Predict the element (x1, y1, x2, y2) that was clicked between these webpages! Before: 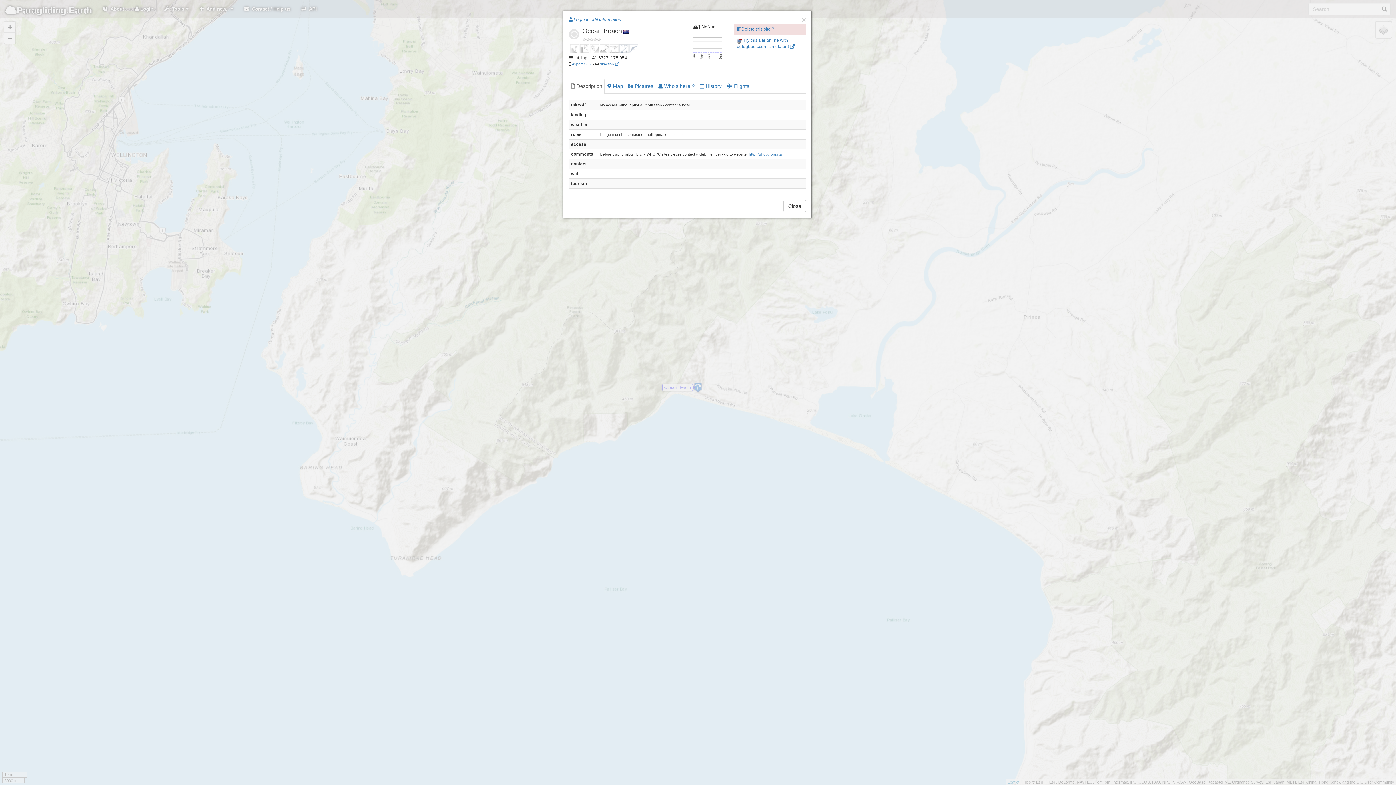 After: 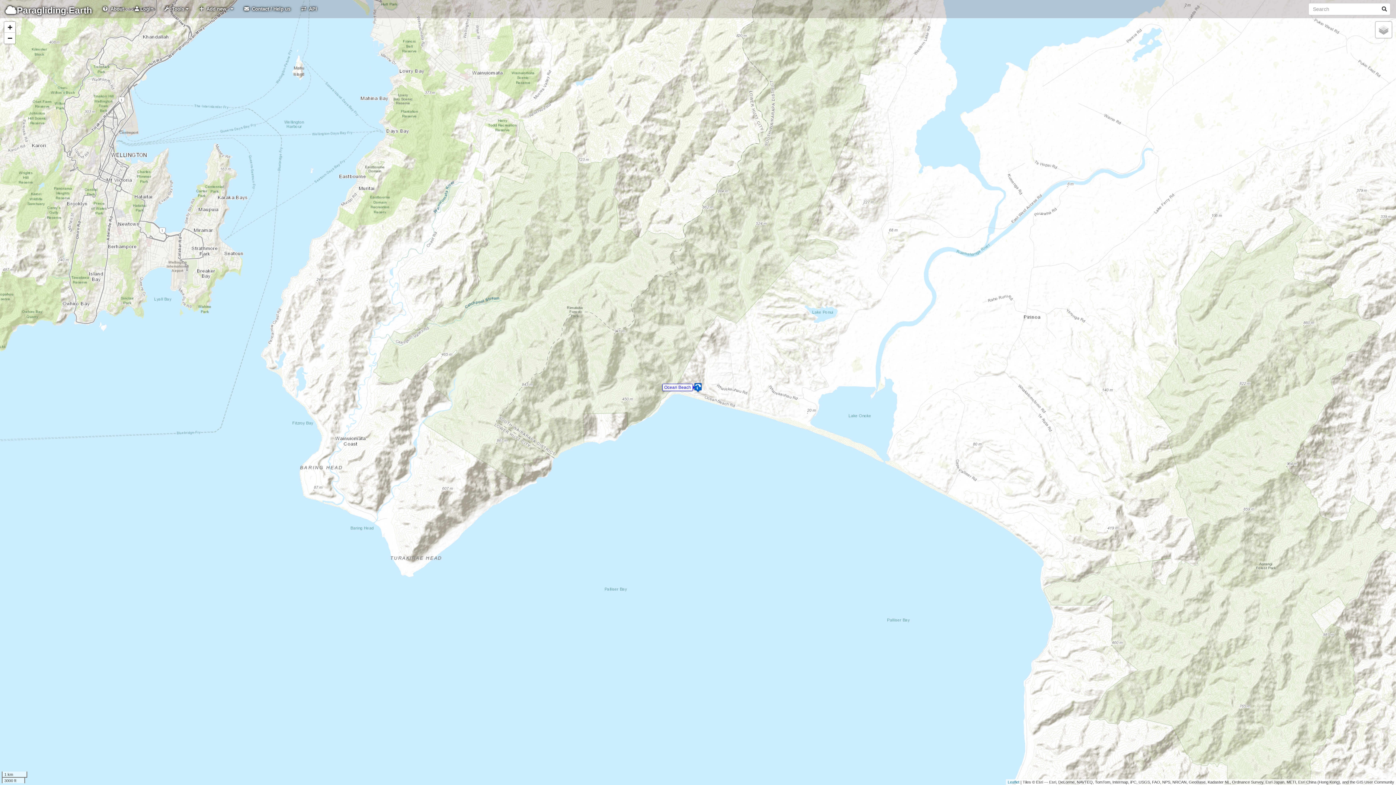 Action: label: Close bbox: (783, 200, 806, 212)